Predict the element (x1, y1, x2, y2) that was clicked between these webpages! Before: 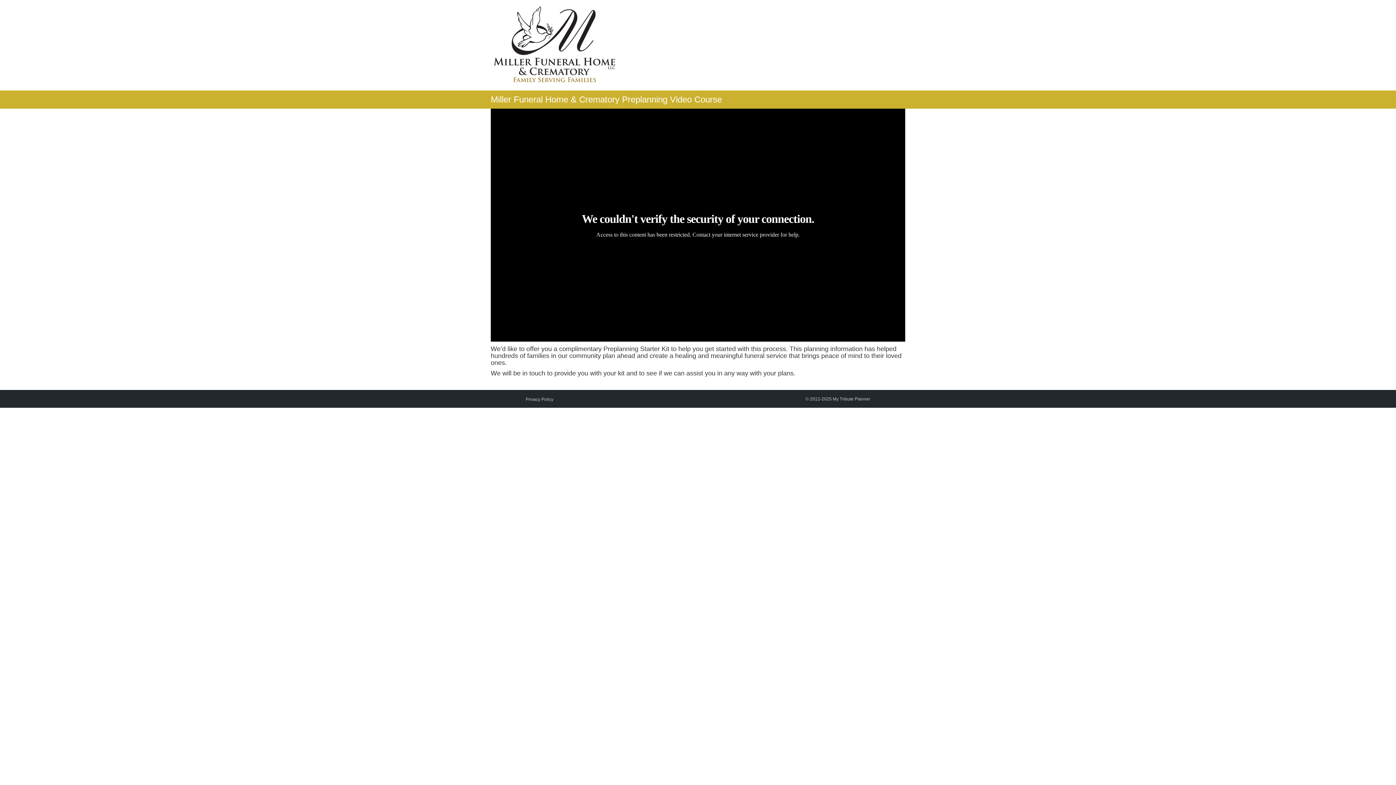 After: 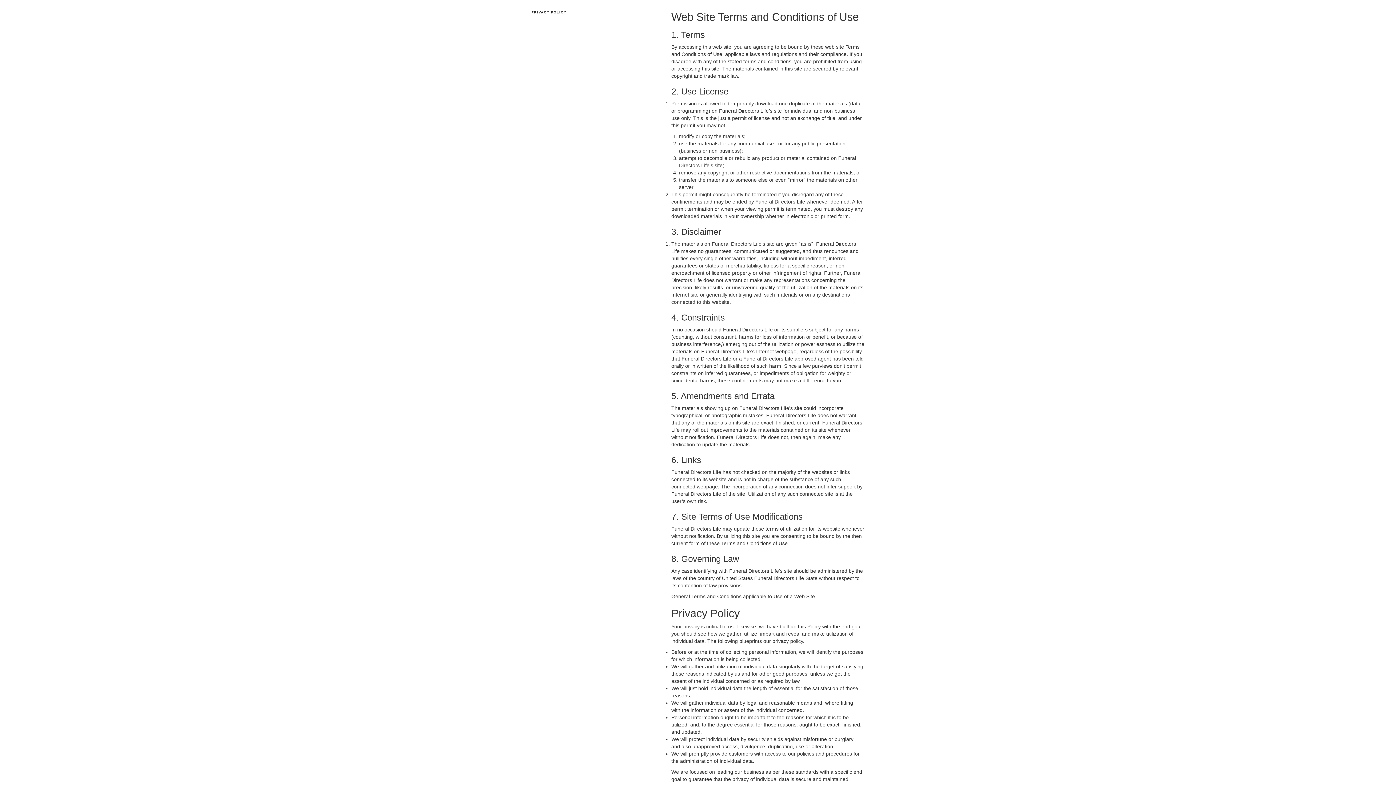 Action: bbox: (525, 397, 553, 402) label: Privacy Policy